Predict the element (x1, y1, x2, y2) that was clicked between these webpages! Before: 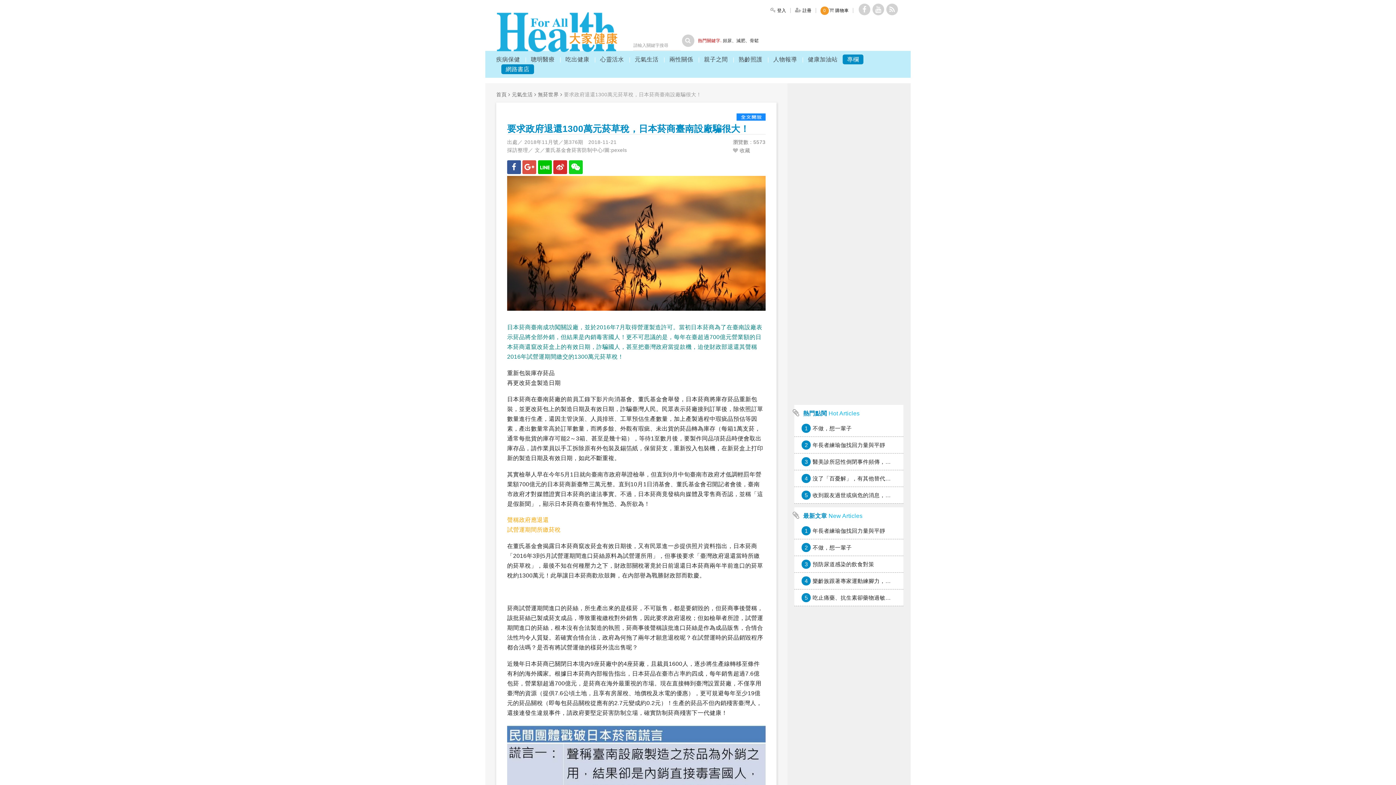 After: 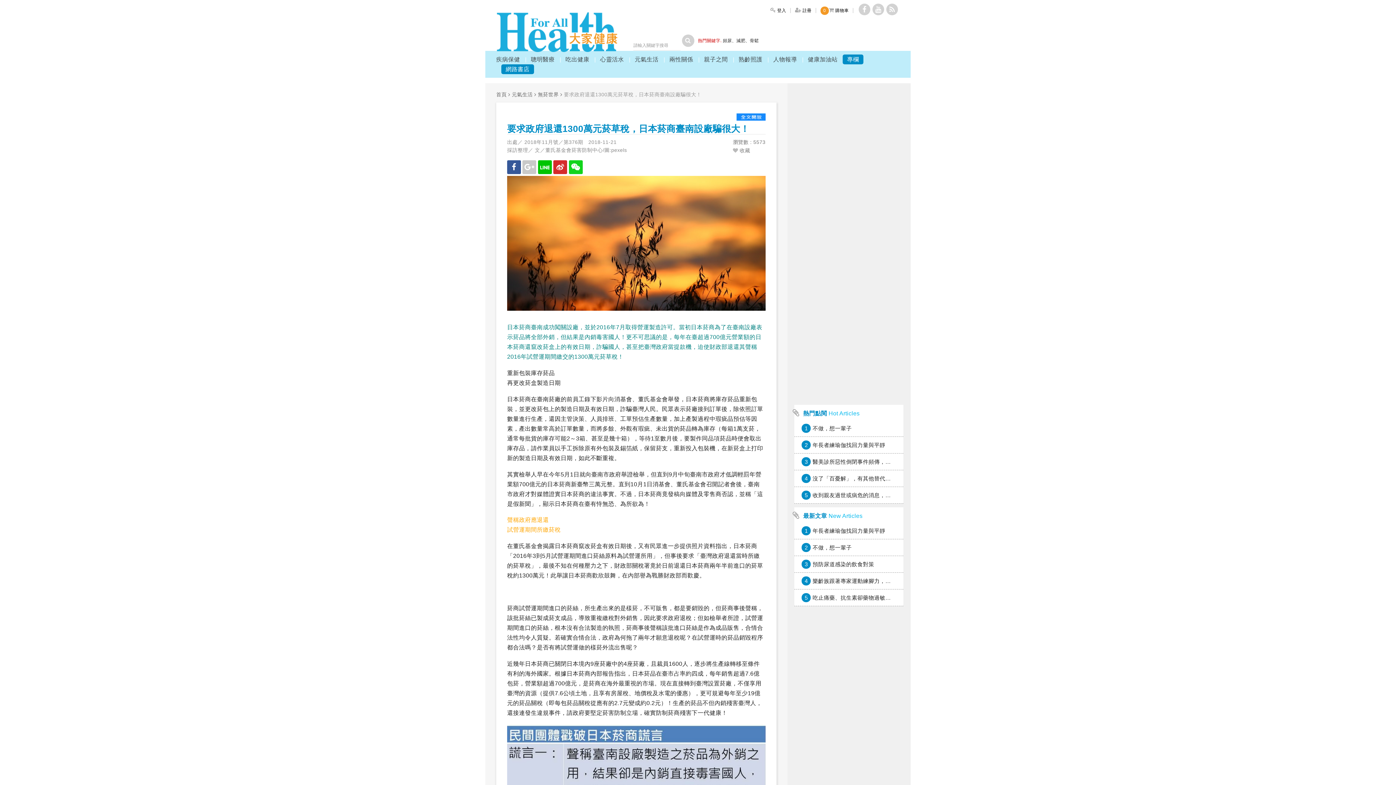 Action: bbox: (522, 160, 536, 174)